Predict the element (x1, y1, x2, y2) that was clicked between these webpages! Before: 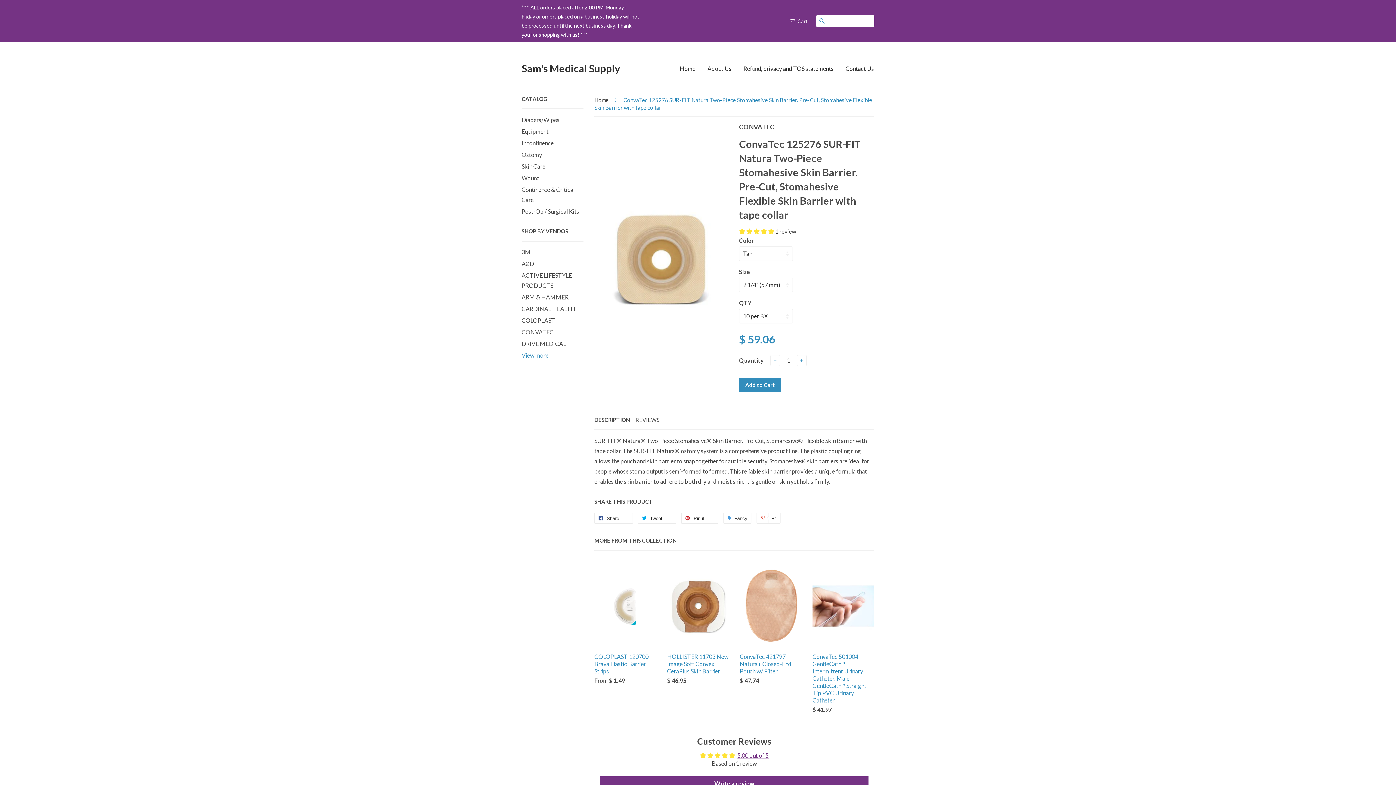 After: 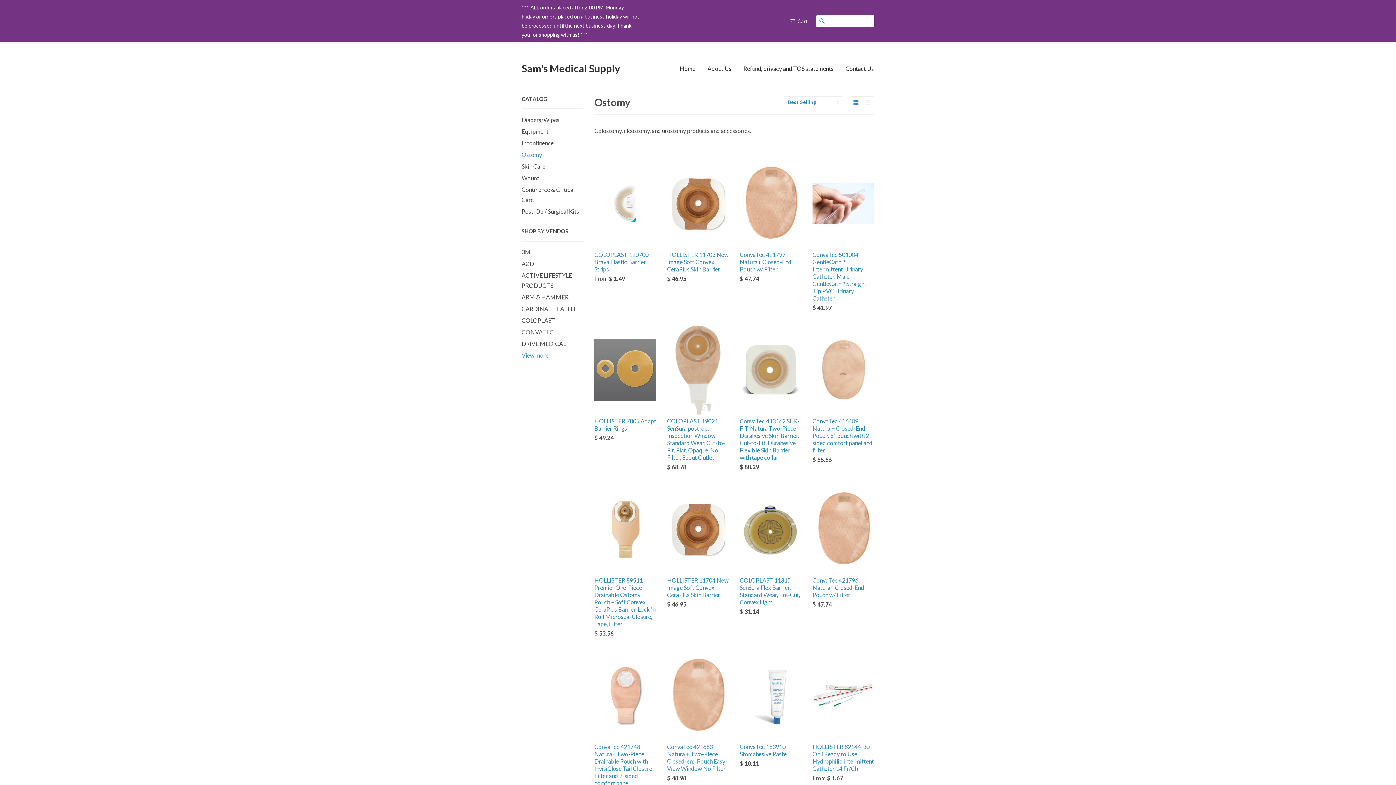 Action: bbox: (521, 151, 542, 158) label: Ostomy